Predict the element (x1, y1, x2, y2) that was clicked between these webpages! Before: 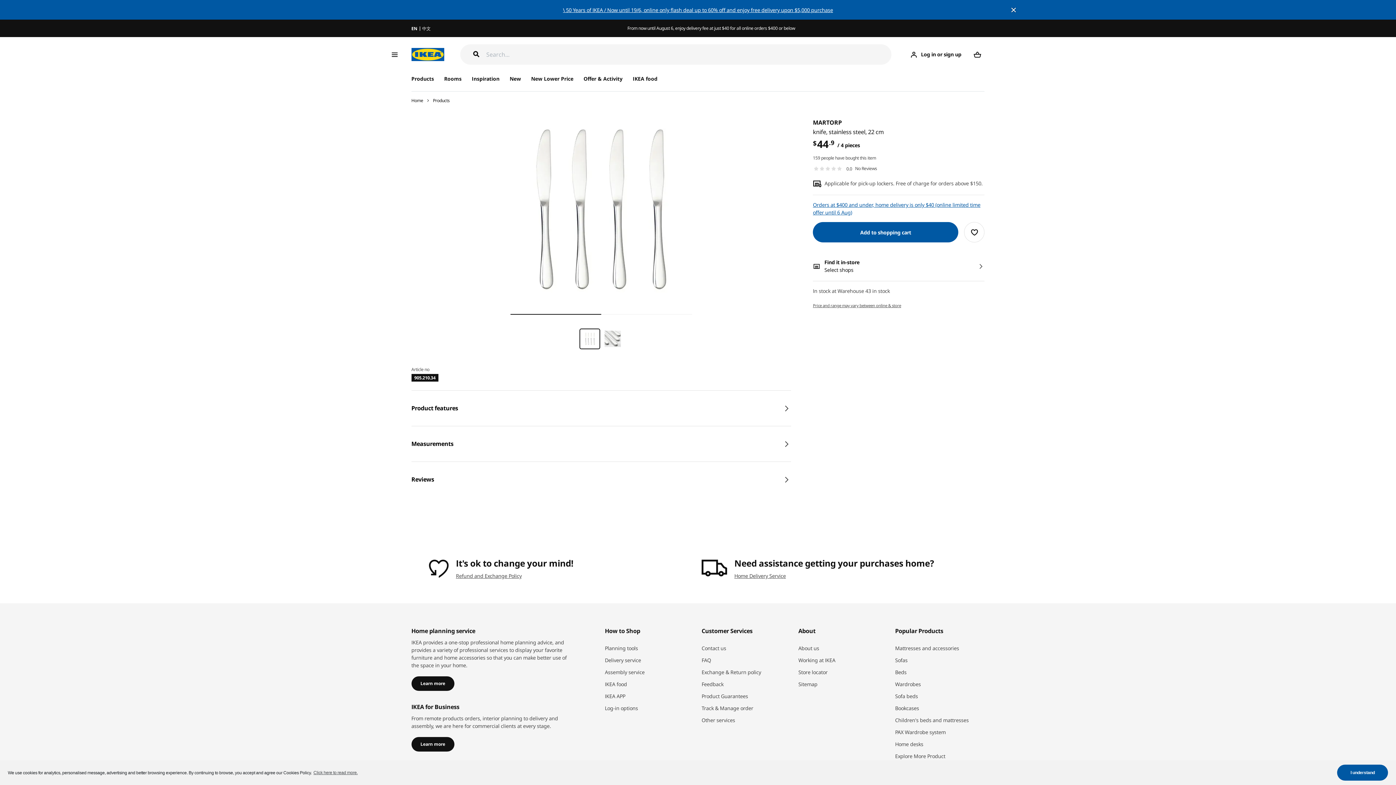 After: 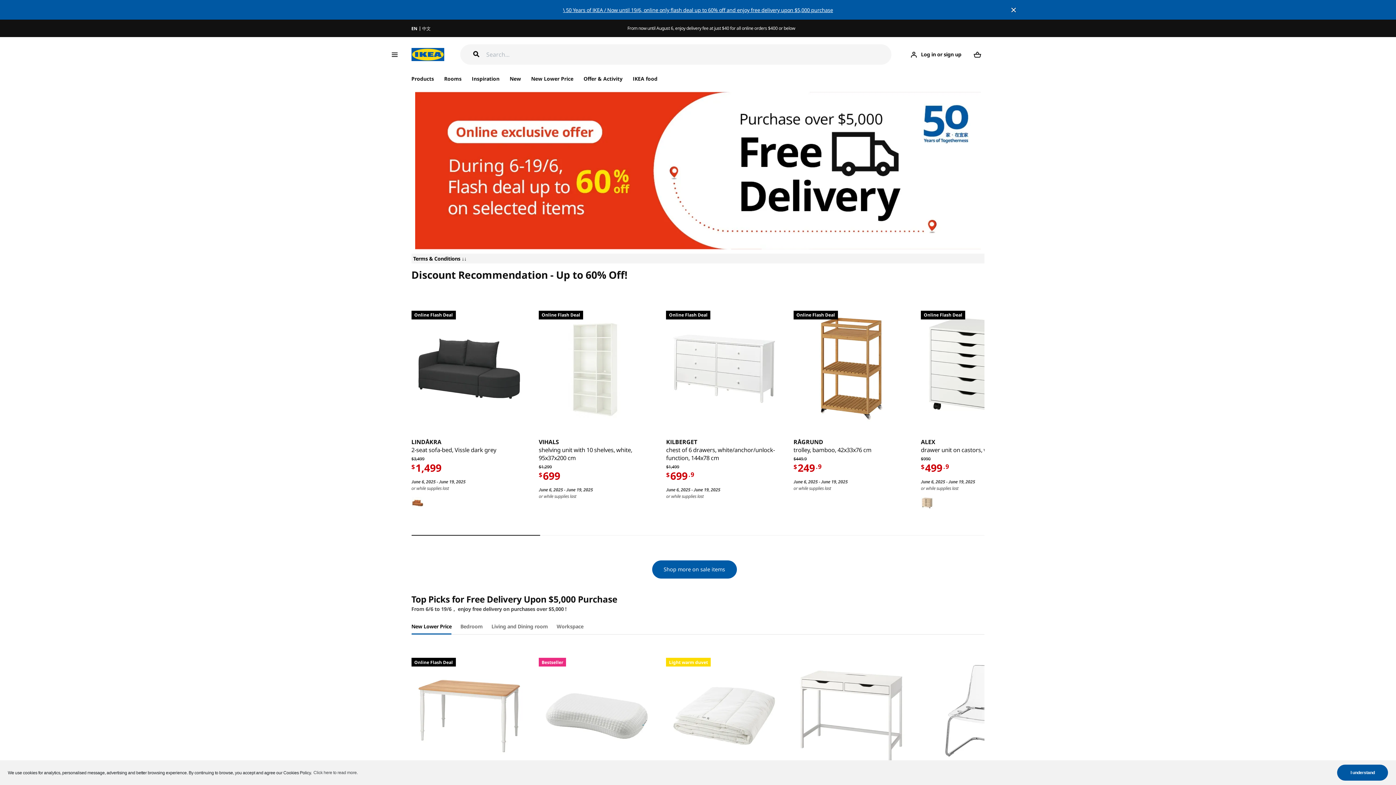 Action: label: \ 50 Years of IKEA / Now until 19/6, online only flash deal up to 60% off and enjoy free delivery upon $5,000 purchase bbox: (563, 6, 833, 13)